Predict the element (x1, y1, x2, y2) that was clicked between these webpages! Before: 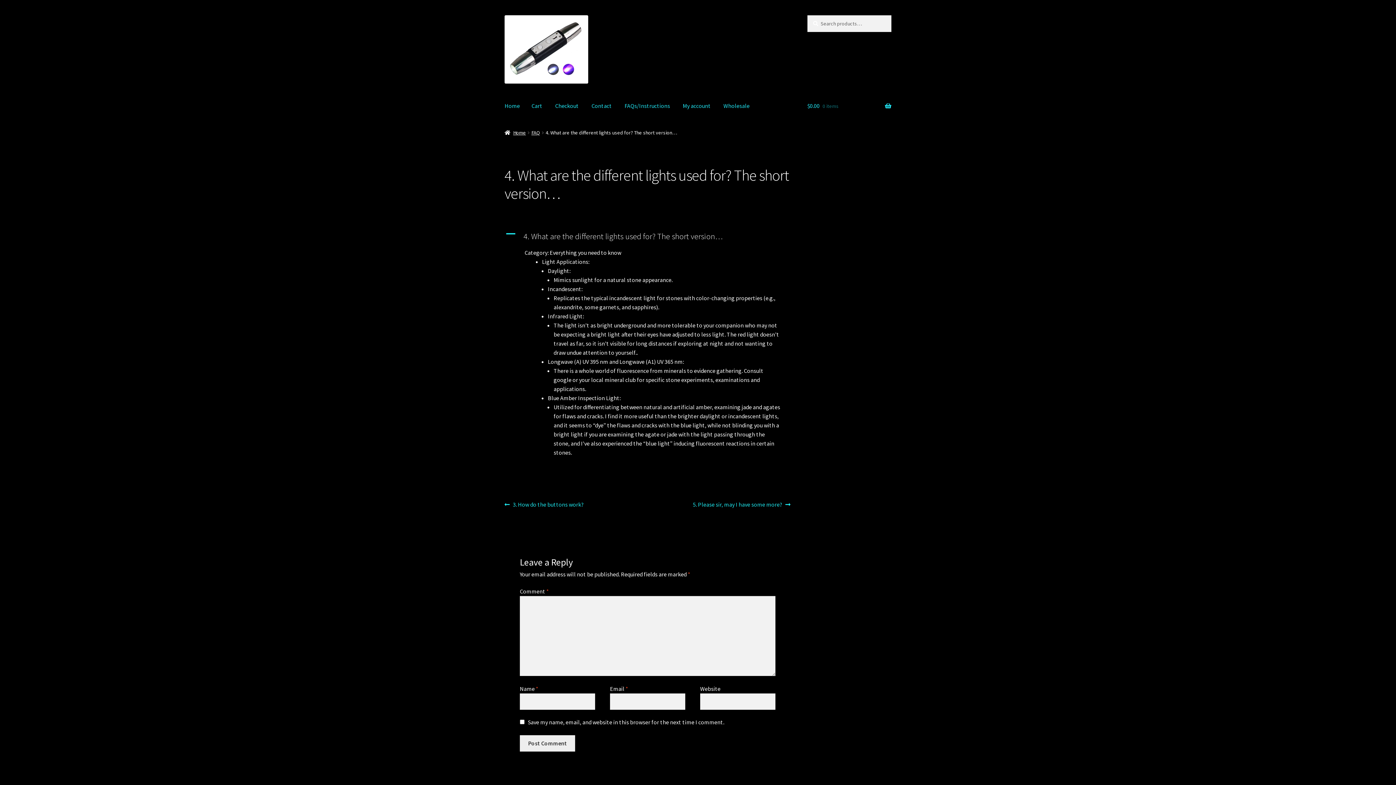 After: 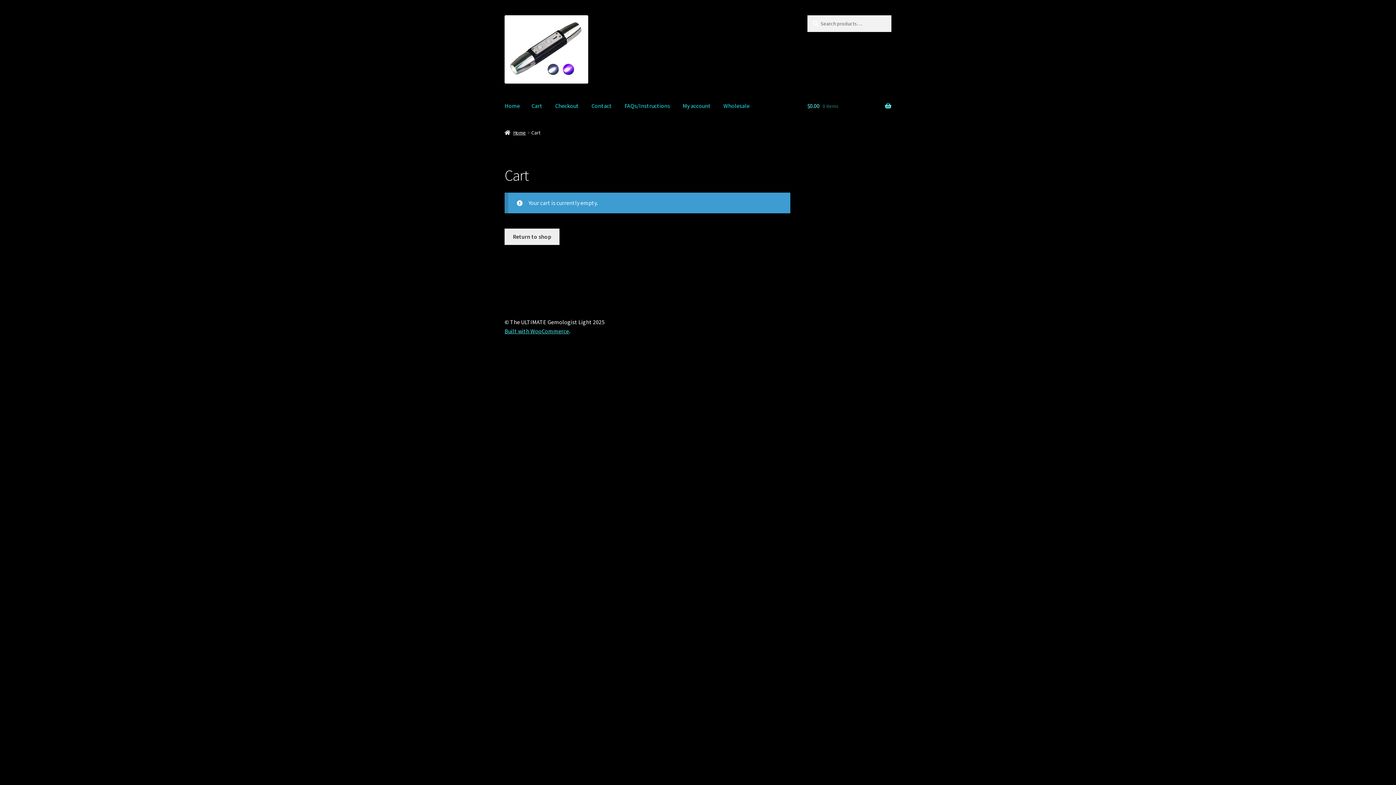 Action: label: Cart bbox: (525, 92, 548, 119)